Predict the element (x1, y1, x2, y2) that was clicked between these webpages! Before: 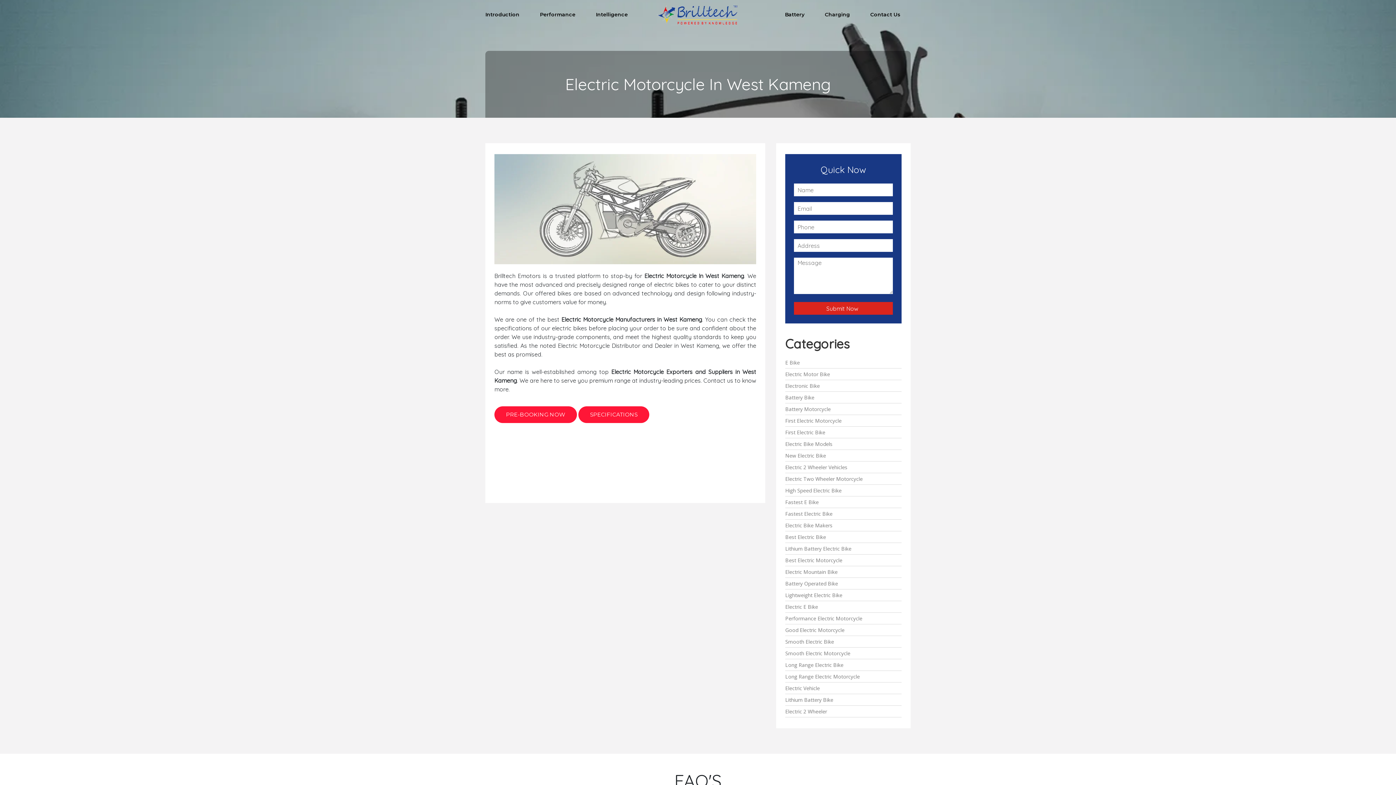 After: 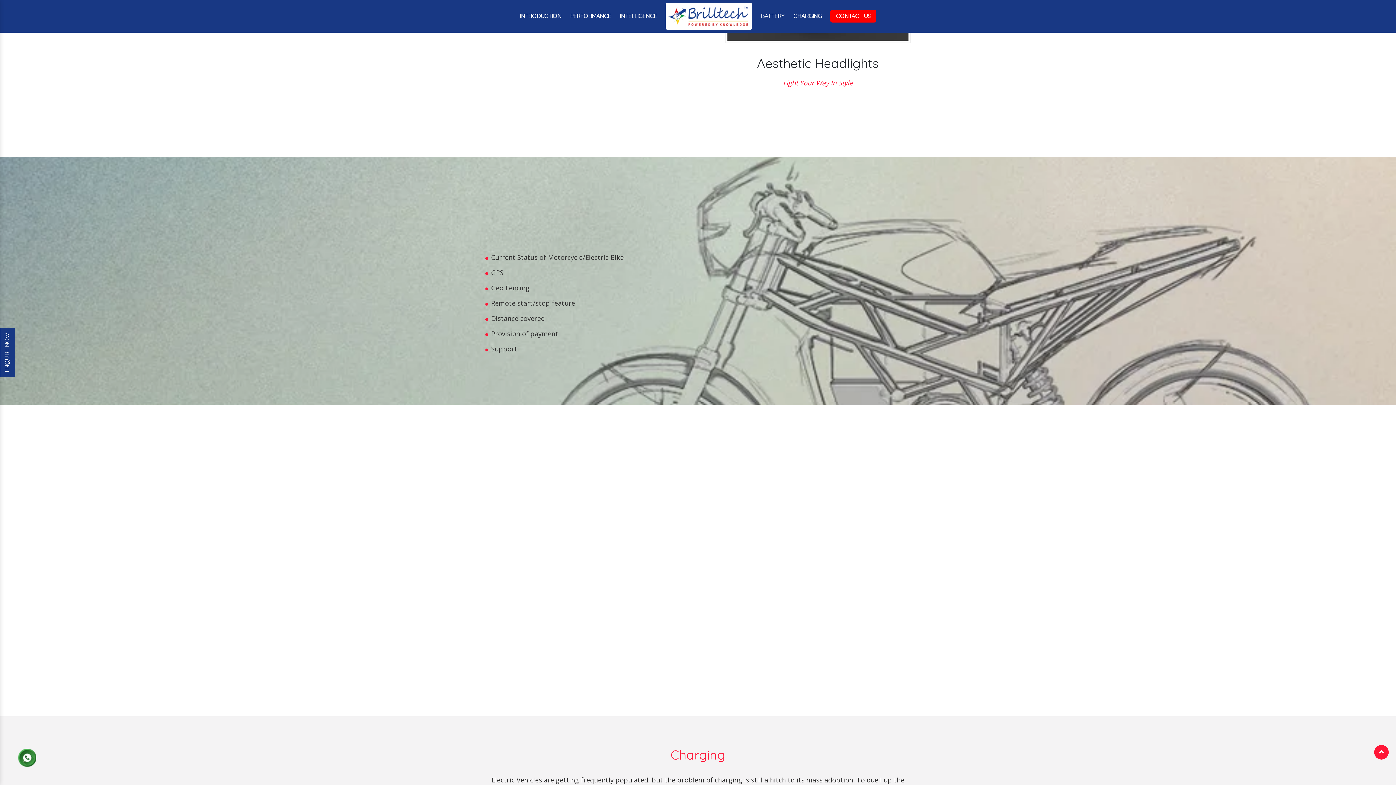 Action: bbox: (814, 10, 860, 18) label: Charging